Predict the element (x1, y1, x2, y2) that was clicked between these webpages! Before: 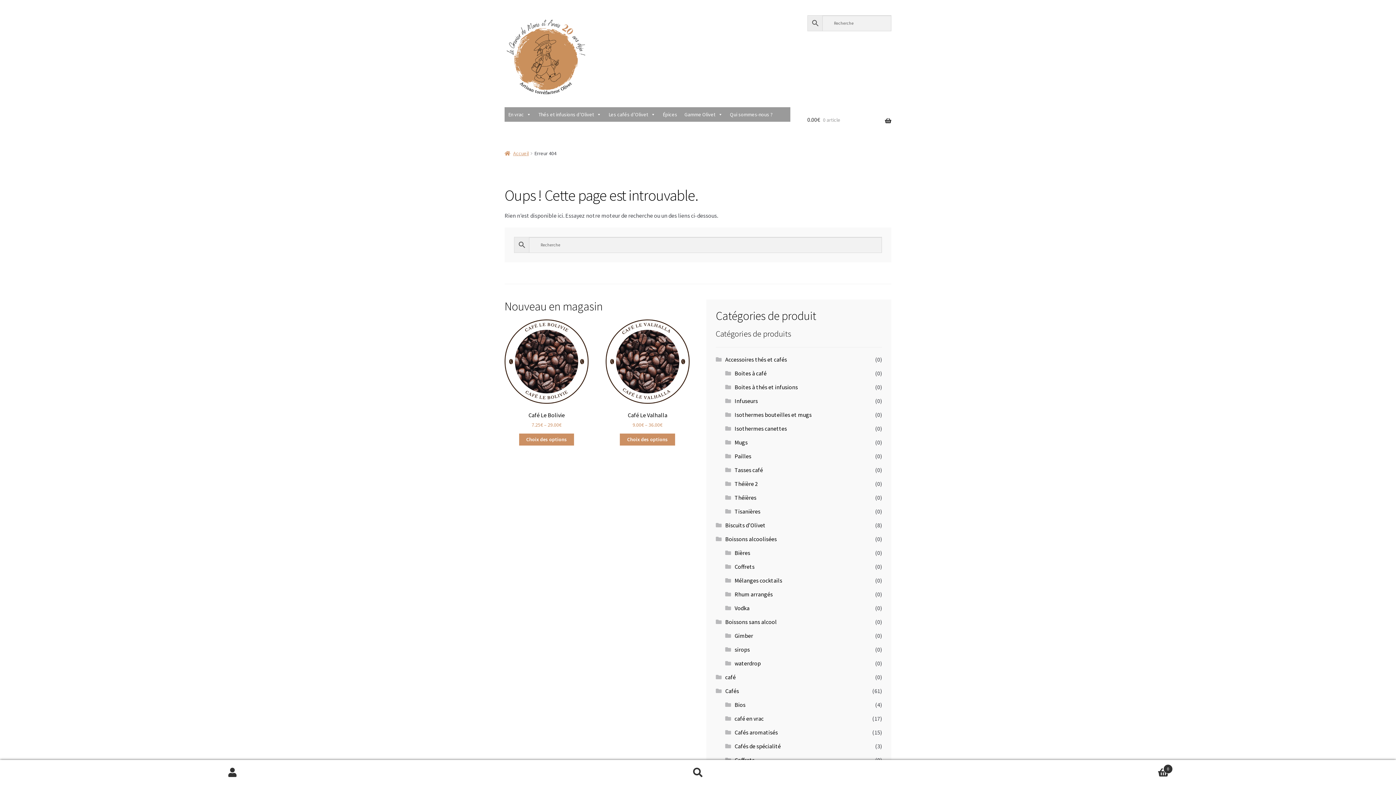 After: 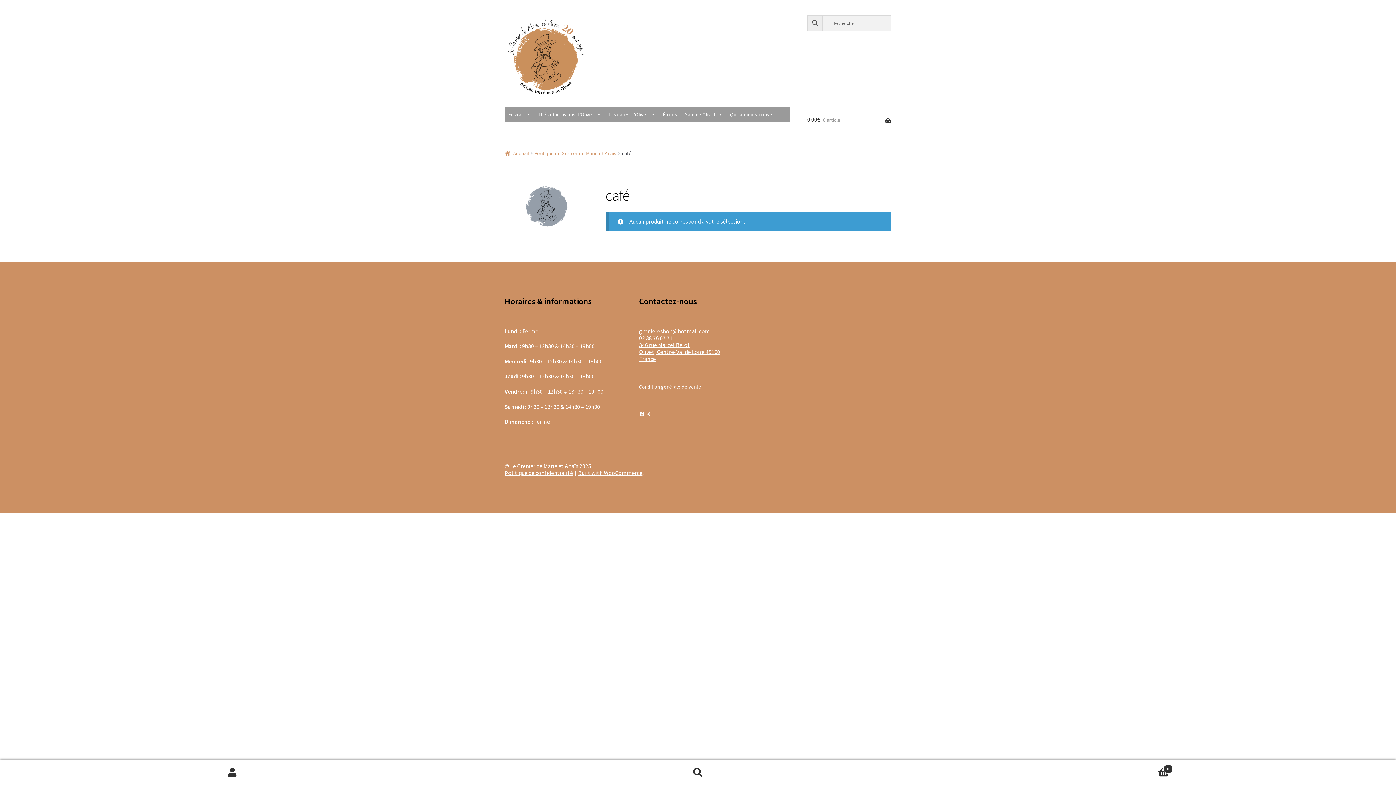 Action: label: café bbox: (725, 673, 735, 681)